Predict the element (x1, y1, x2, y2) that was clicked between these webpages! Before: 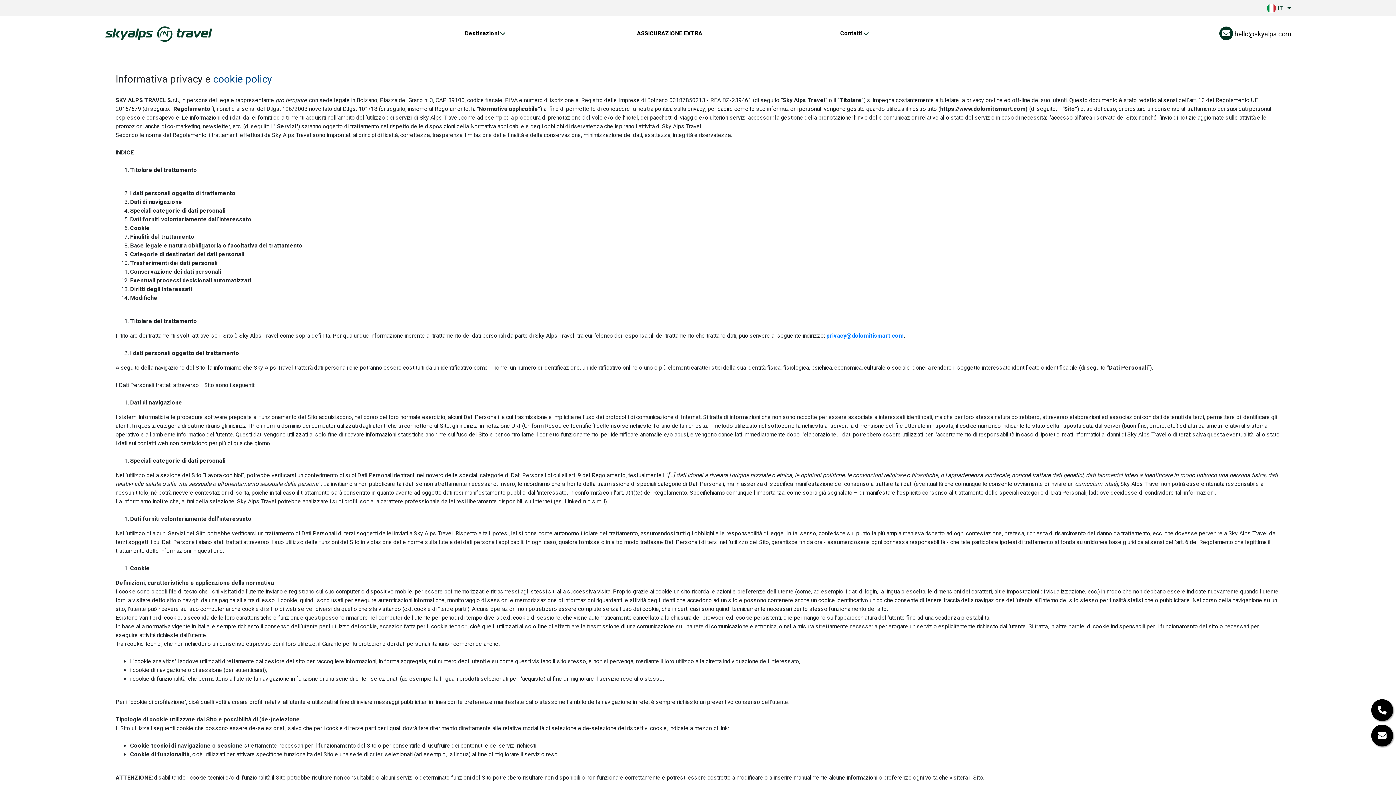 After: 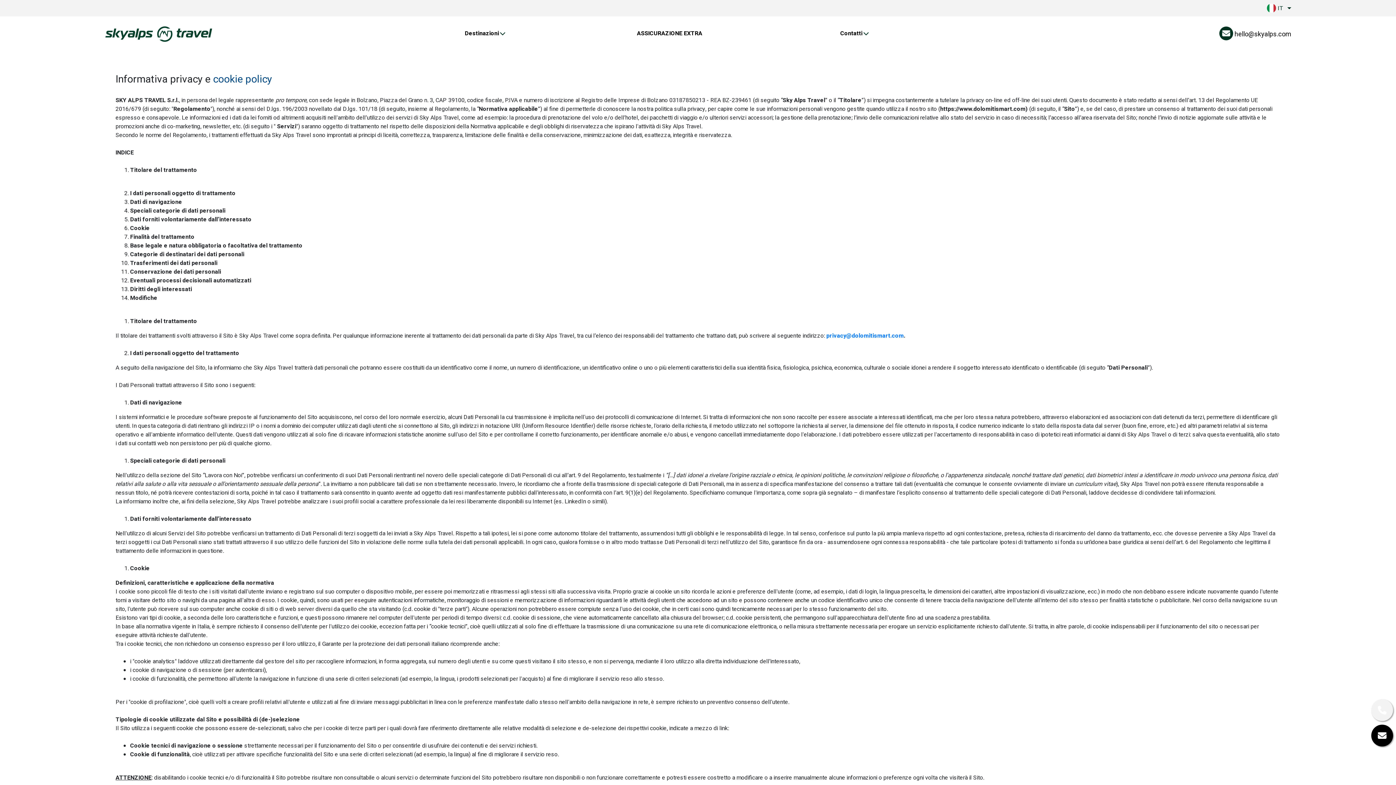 Action: bbox: (1371, 699, 1393, 721)